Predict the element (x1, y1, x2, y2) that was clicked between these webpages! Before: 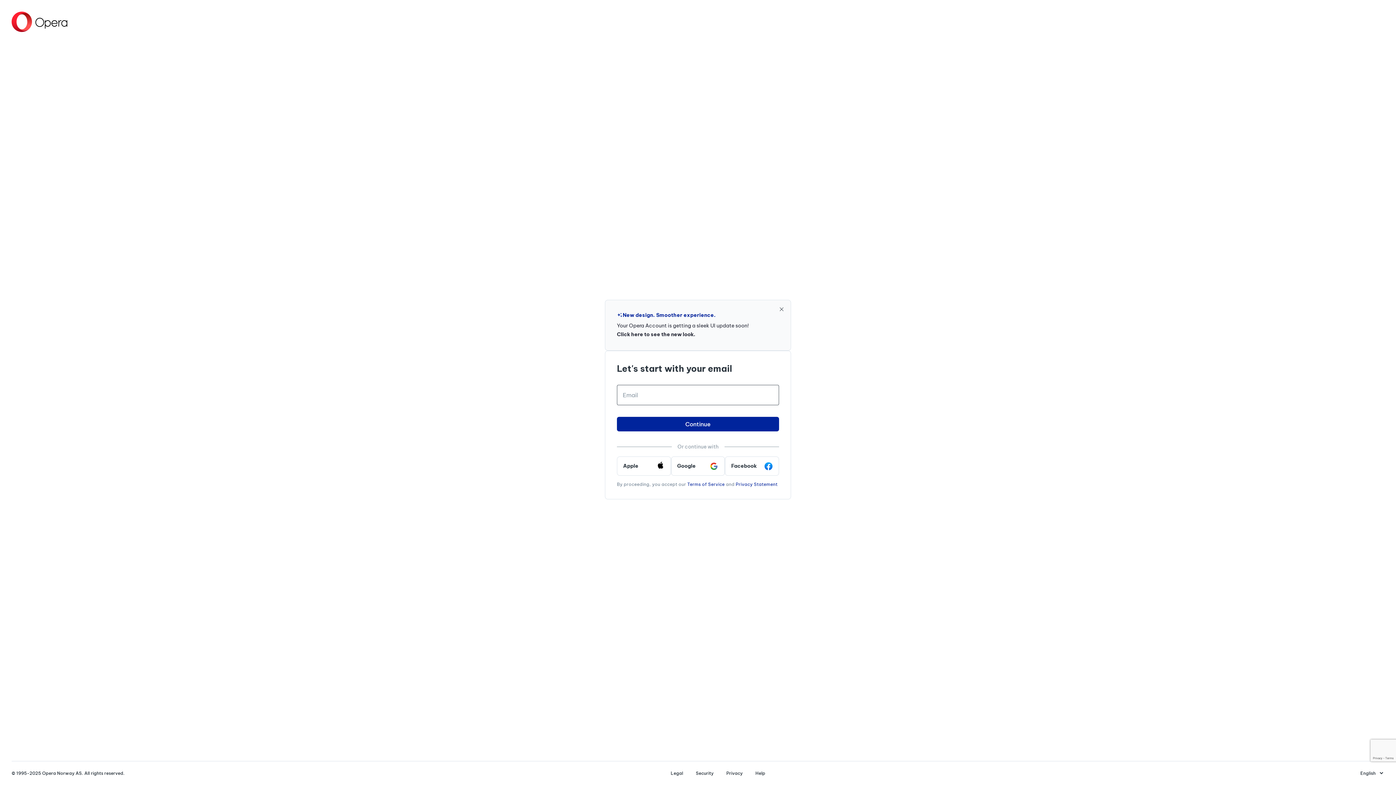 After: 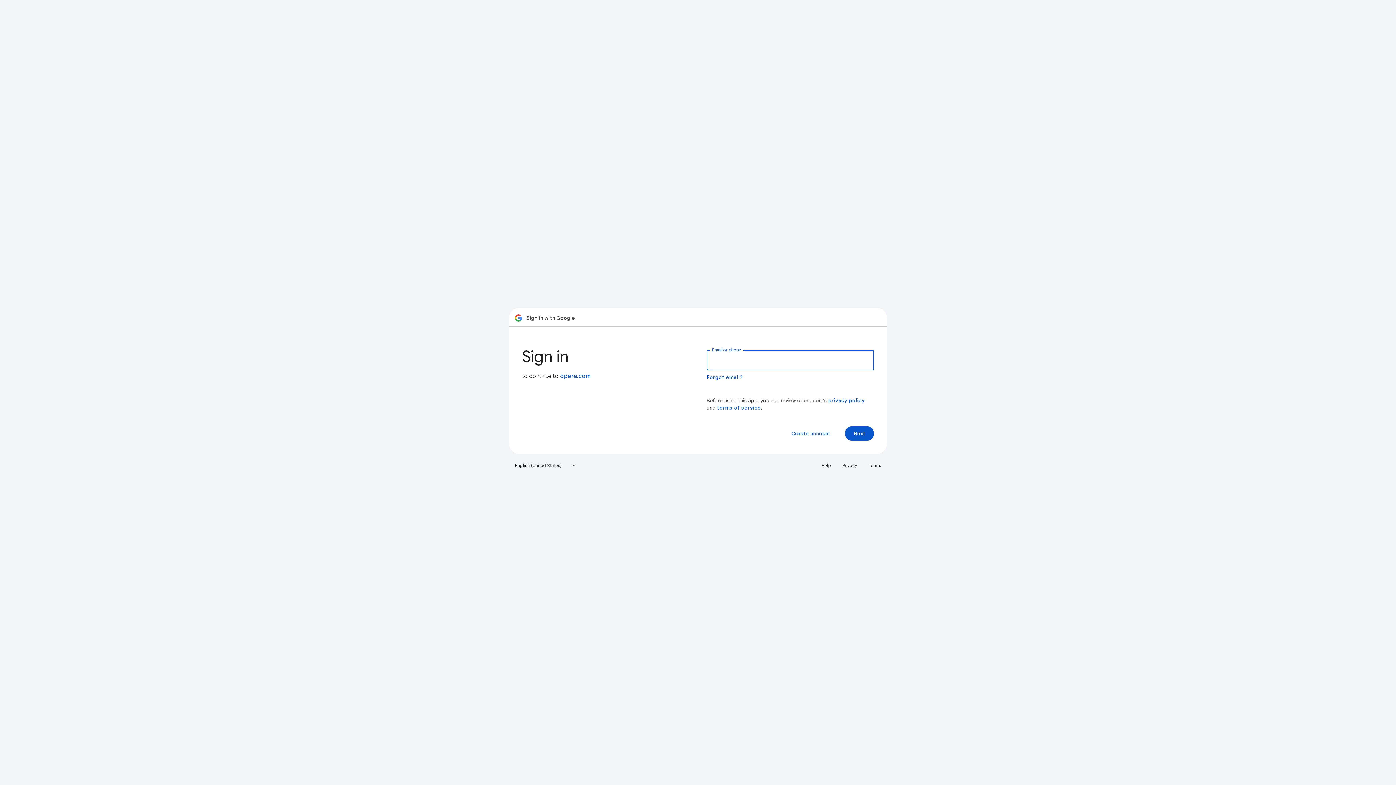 Action: label: Google bbox: (671, 456, 725, 475)